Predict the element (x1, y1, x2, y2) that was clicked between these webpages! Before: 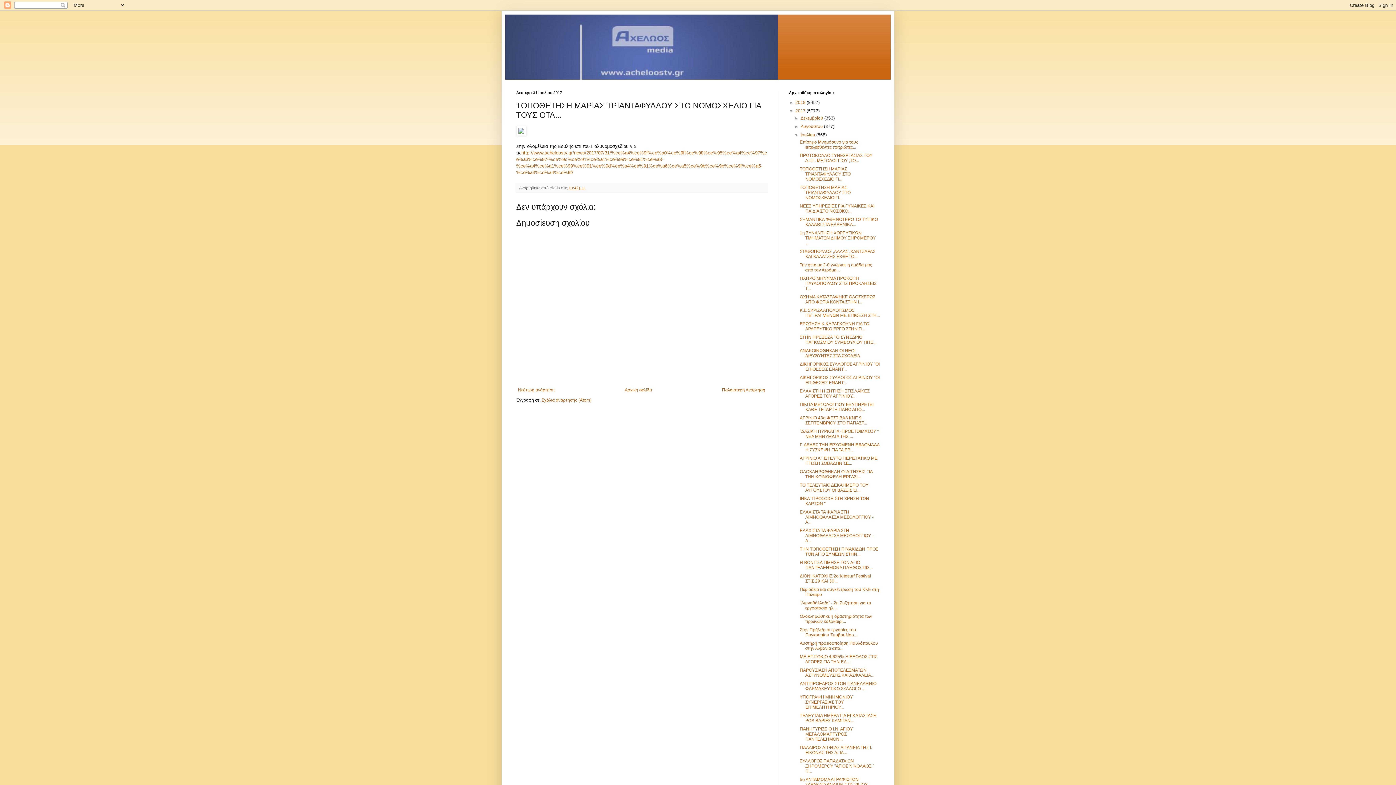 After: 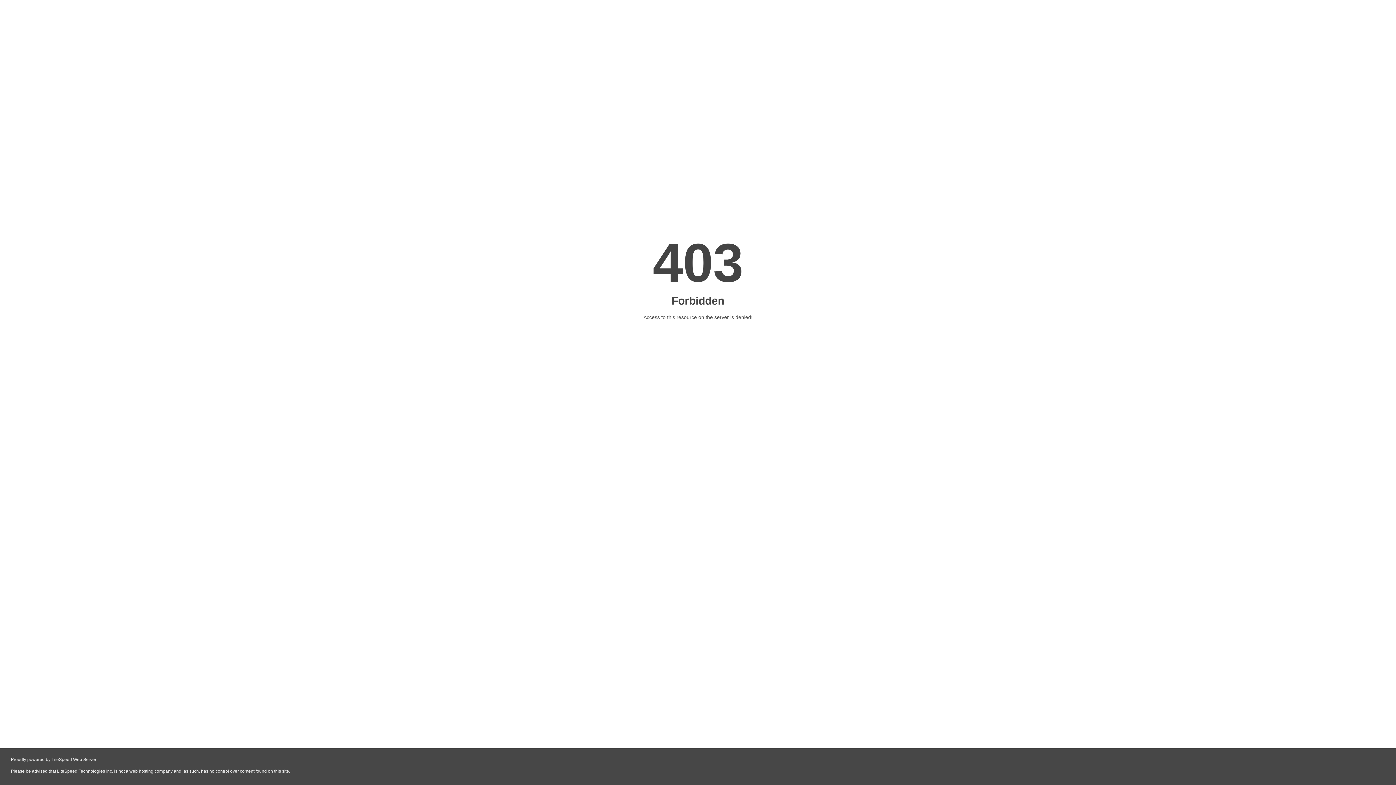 Action: bbox: (516, 131, 526, 136)